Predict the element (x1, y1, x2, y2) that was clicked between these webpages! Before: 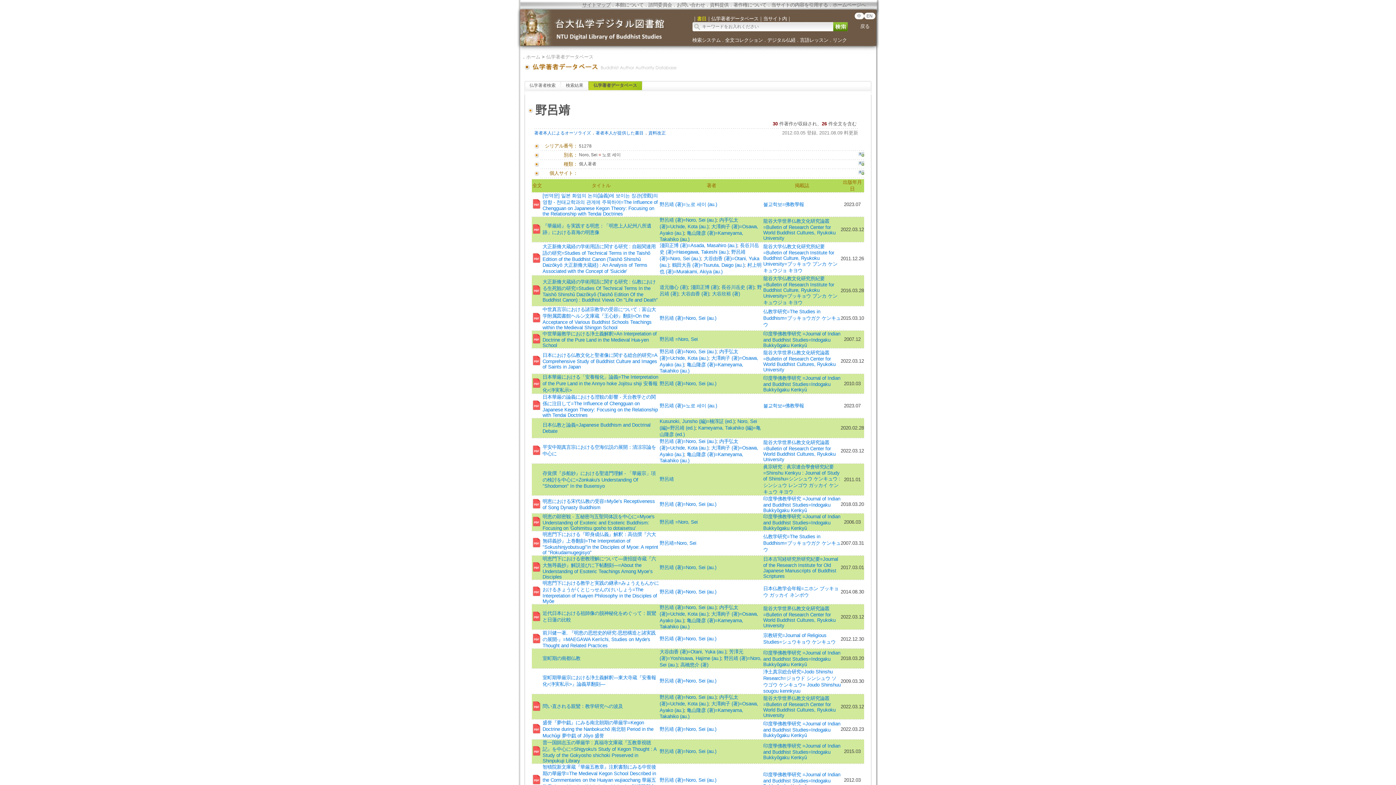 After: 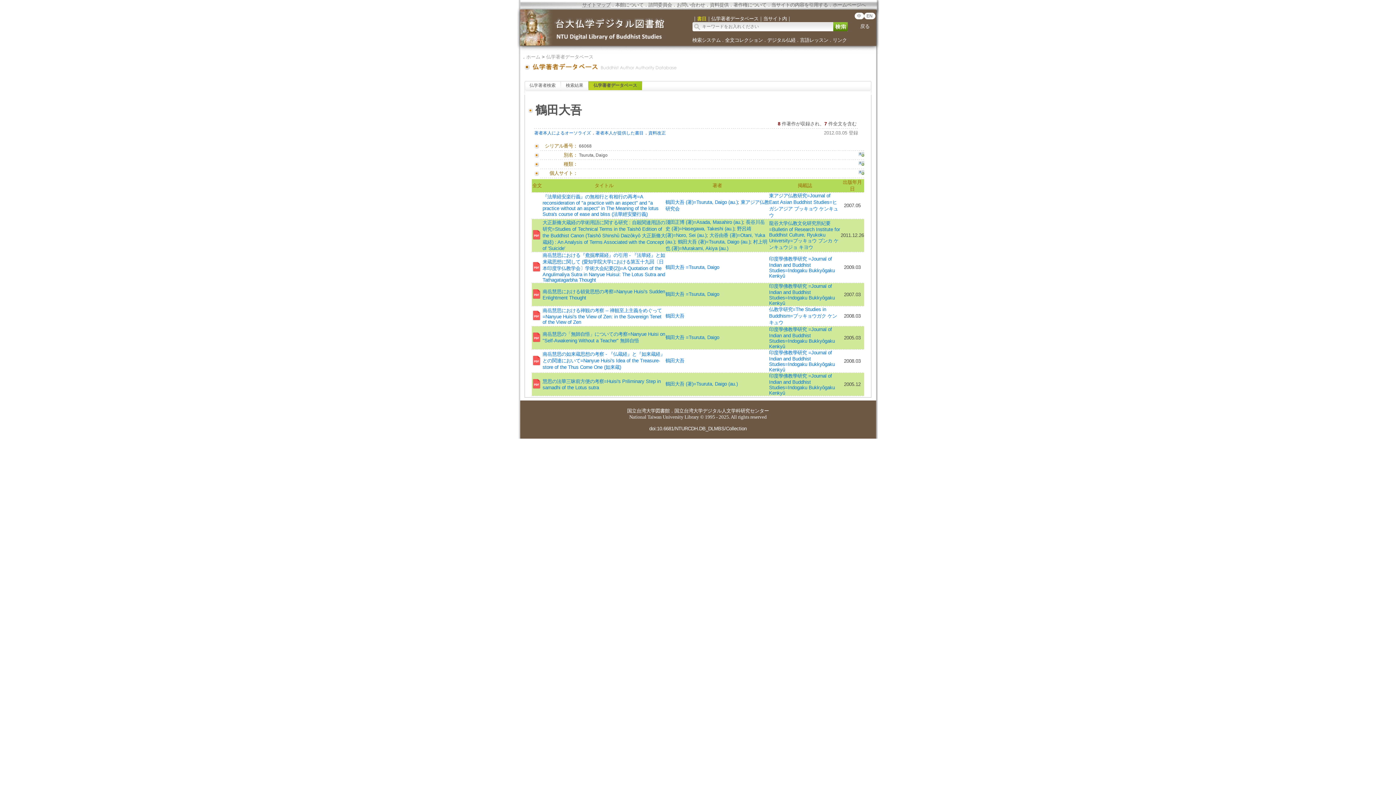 Action: bbox: (672, 262, 744, 268) label: 鶴田大吾 (著)=Tsuruta, Daigo (au.)